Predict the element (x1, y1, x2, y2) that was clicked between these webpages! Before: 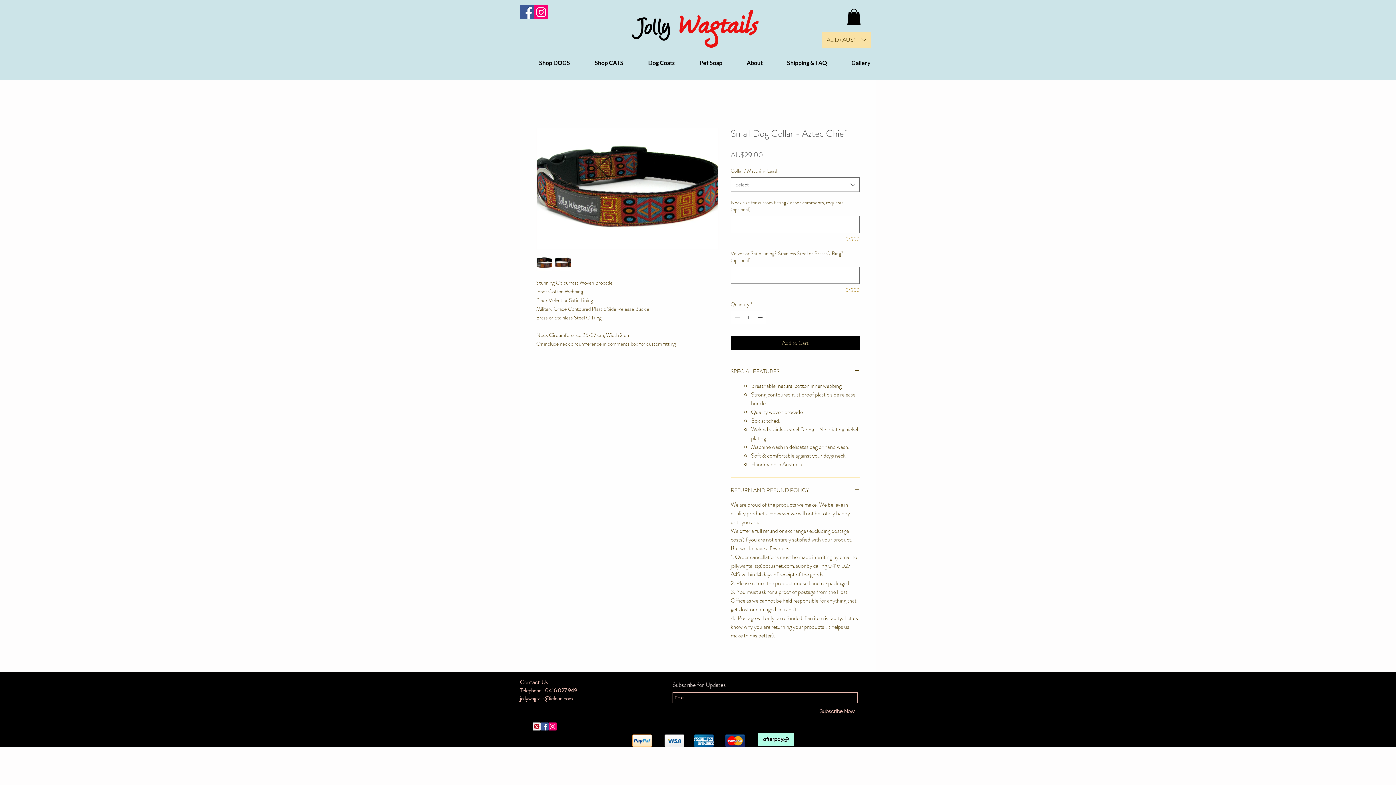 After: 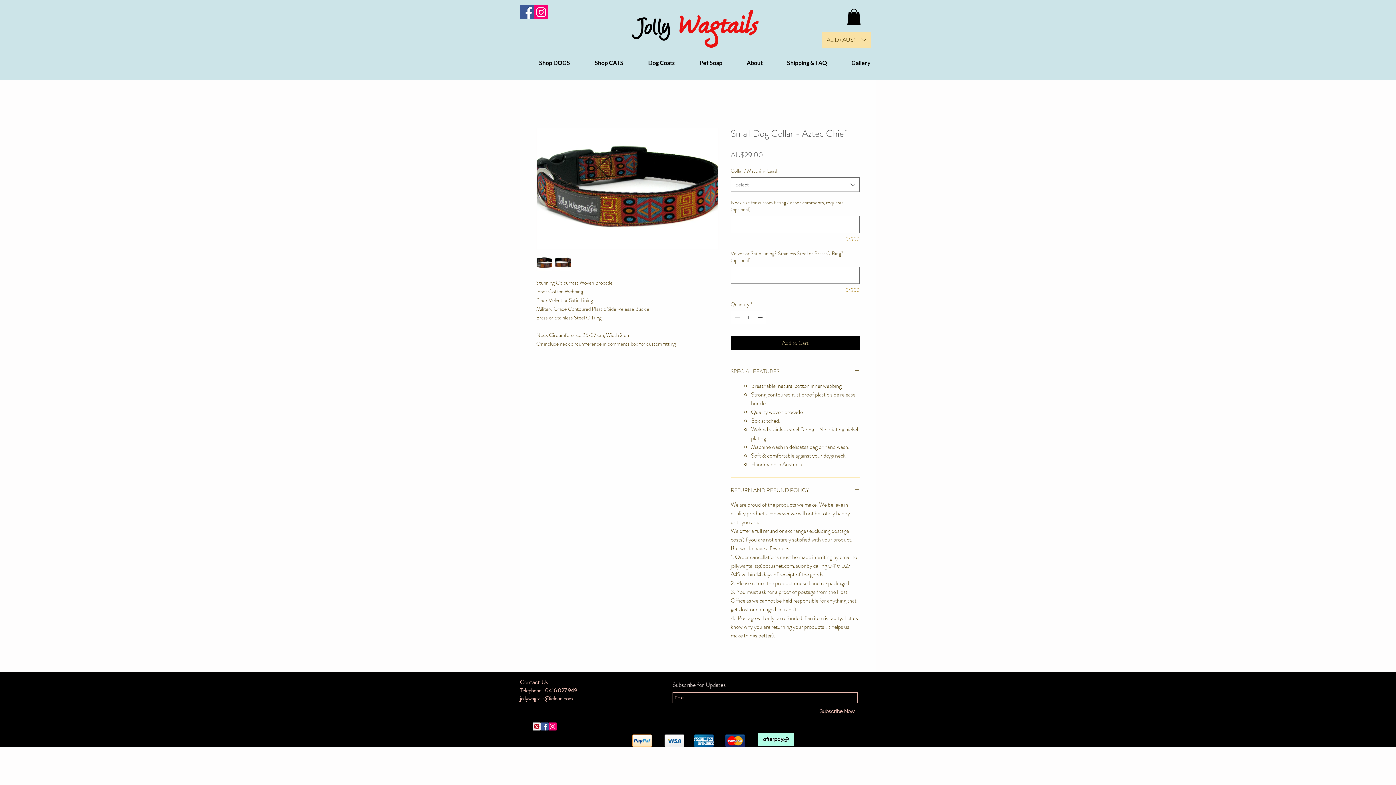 Action: label: SPECIAL FEATURES bbox: (730, 368, 860, 375)